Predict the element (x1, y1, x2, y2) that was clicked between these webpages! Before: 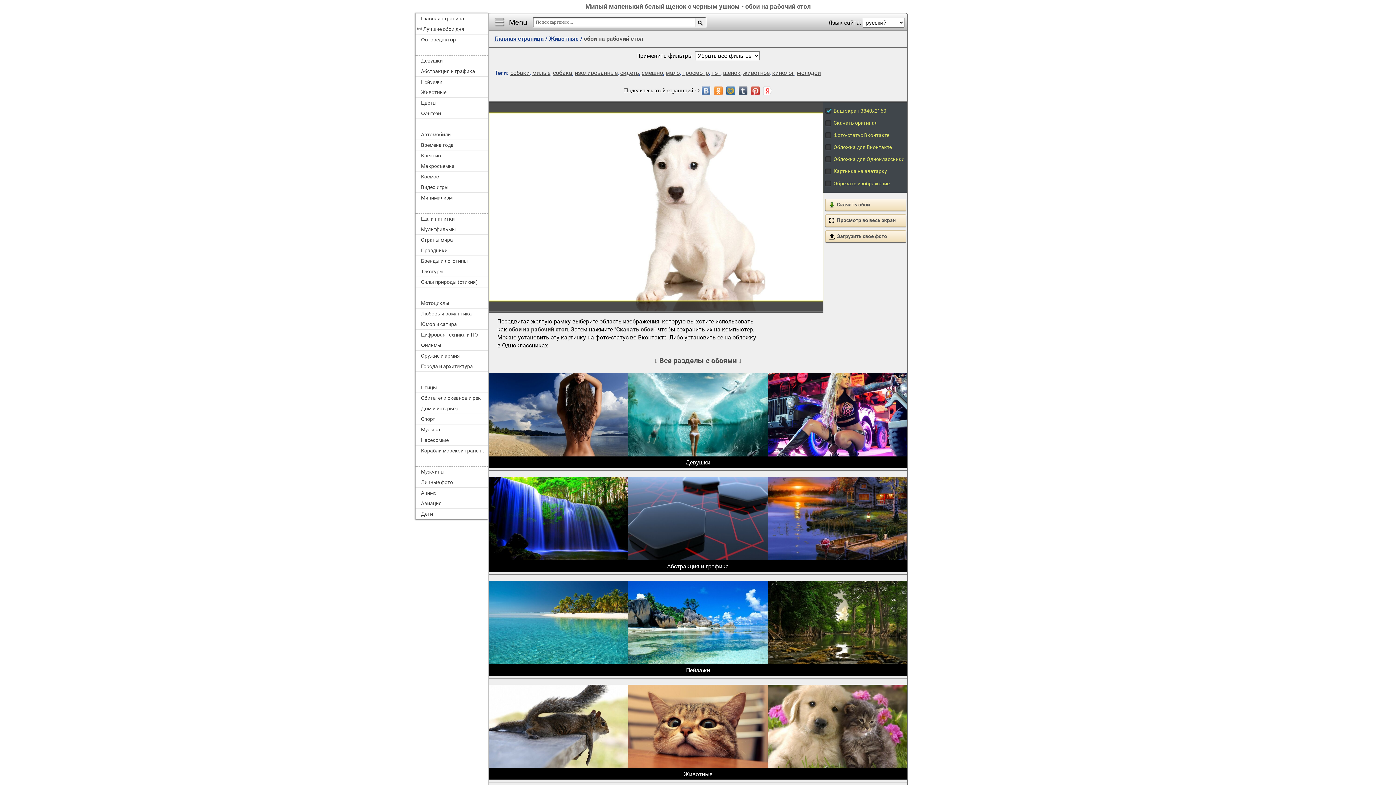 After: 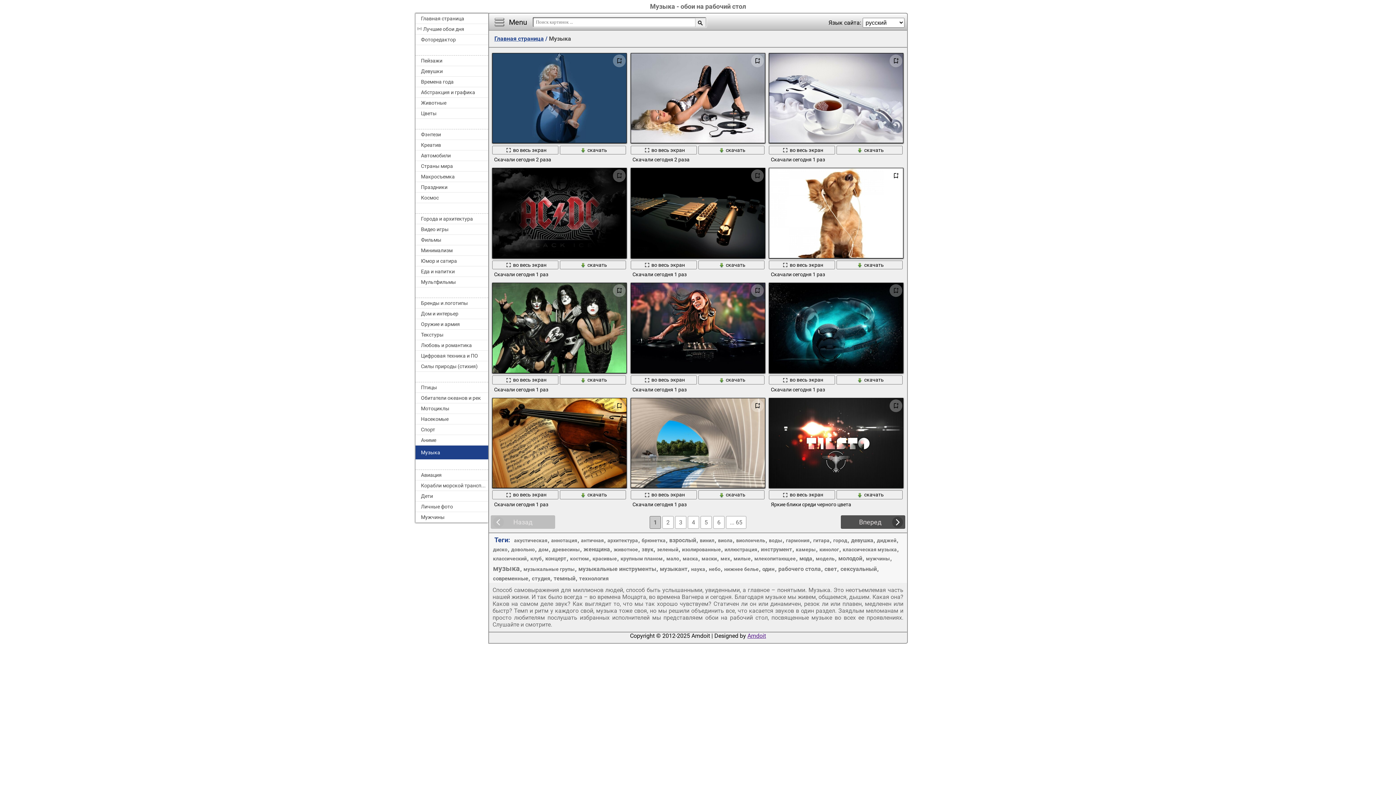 Action: bbox: (415, 424, 488, 435) label: Музыка